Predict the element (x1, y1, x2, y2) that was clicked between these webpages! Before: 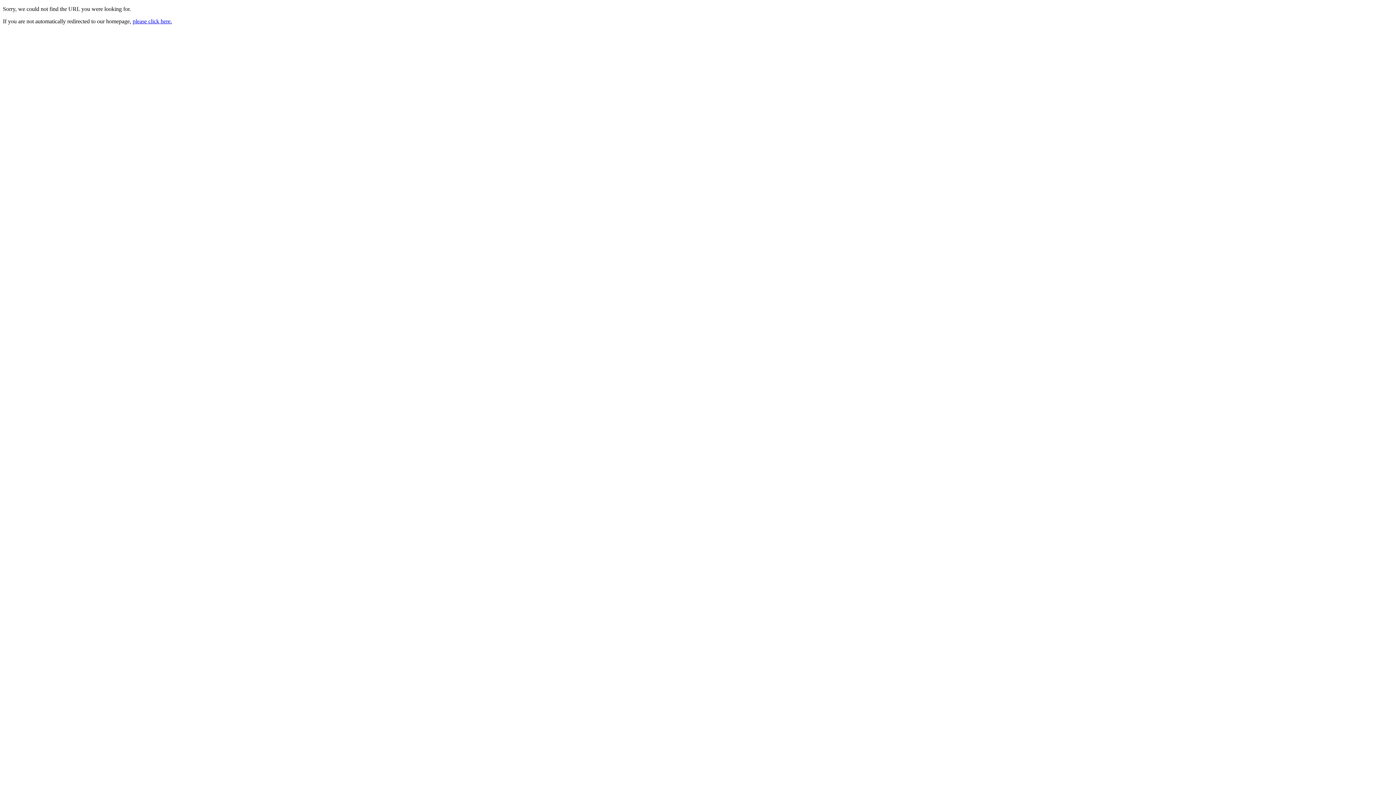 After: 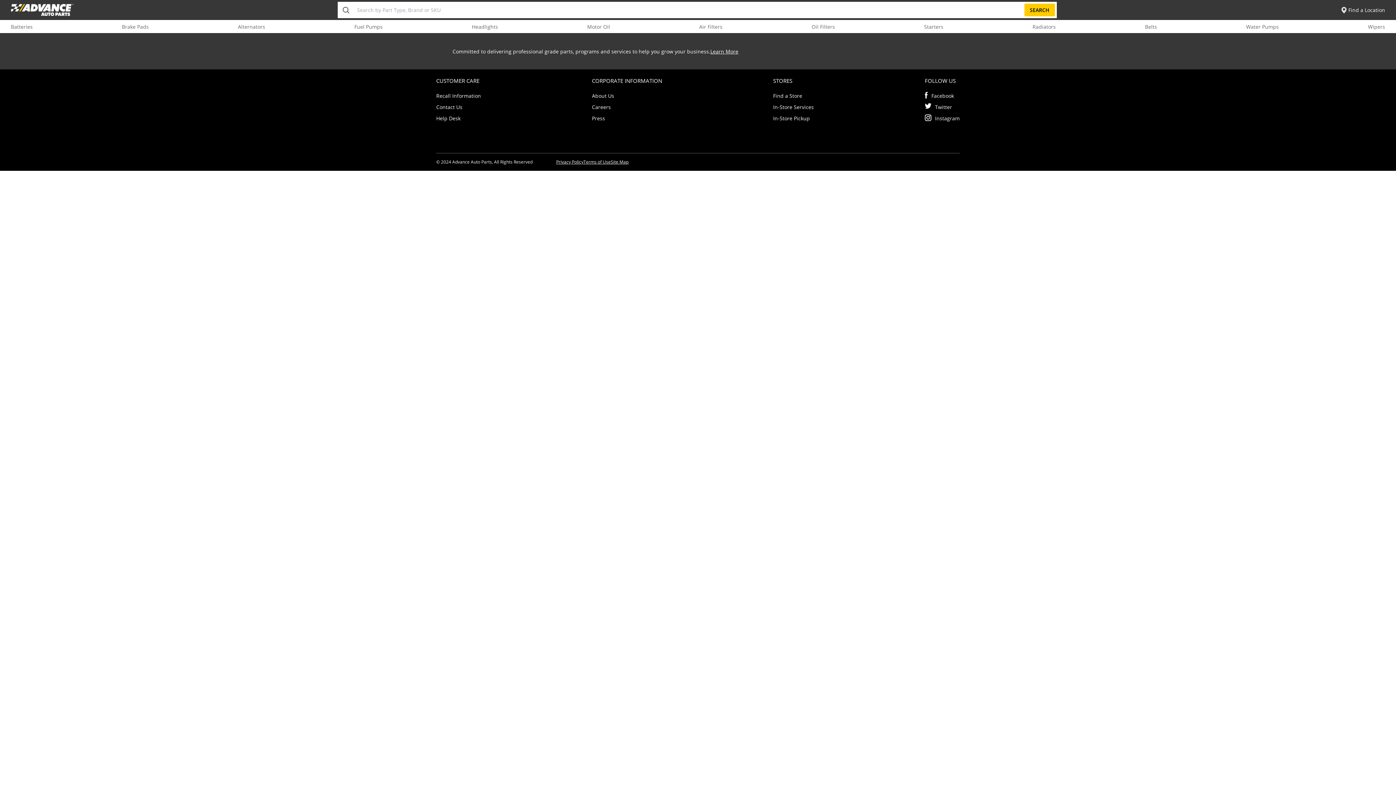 Action: bbox: (132, 18, 172, 24) label: please click here.